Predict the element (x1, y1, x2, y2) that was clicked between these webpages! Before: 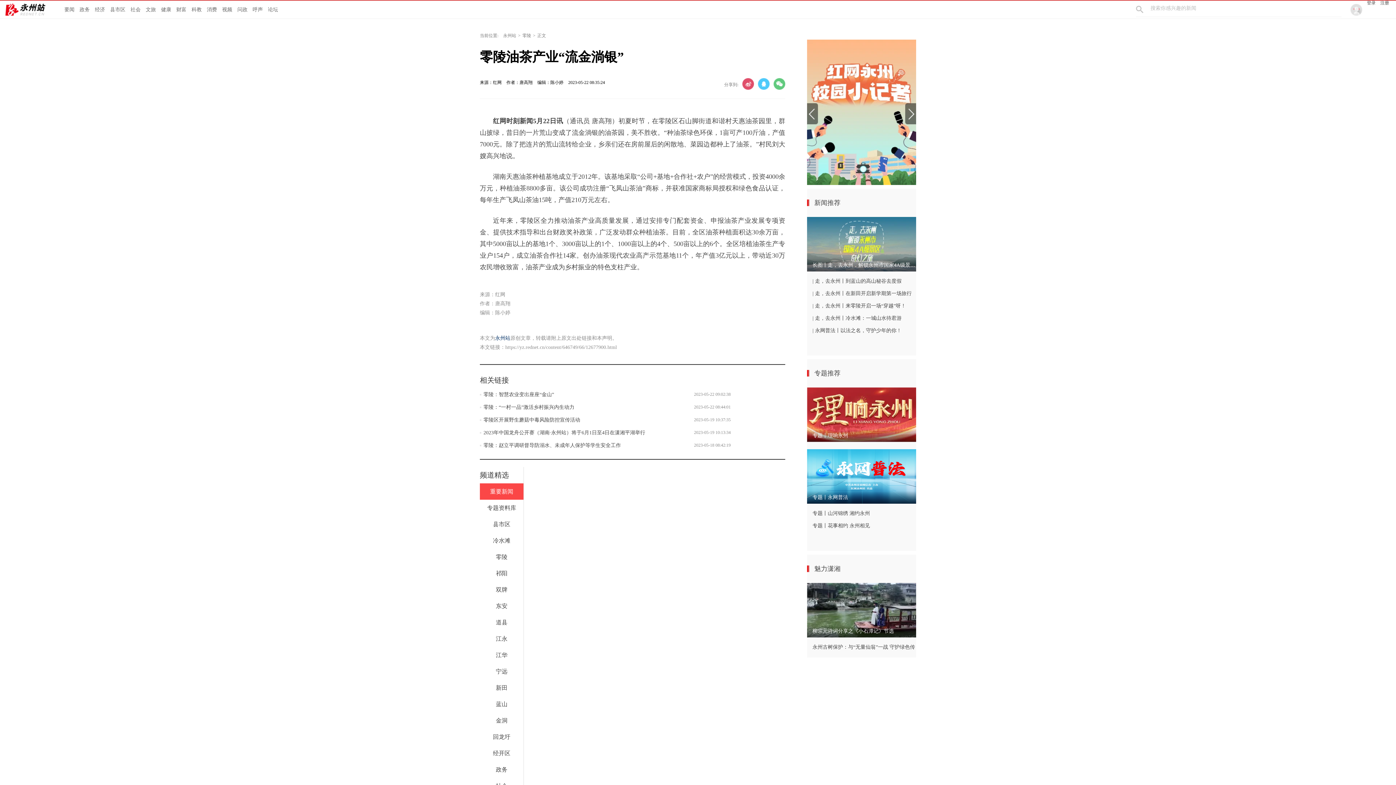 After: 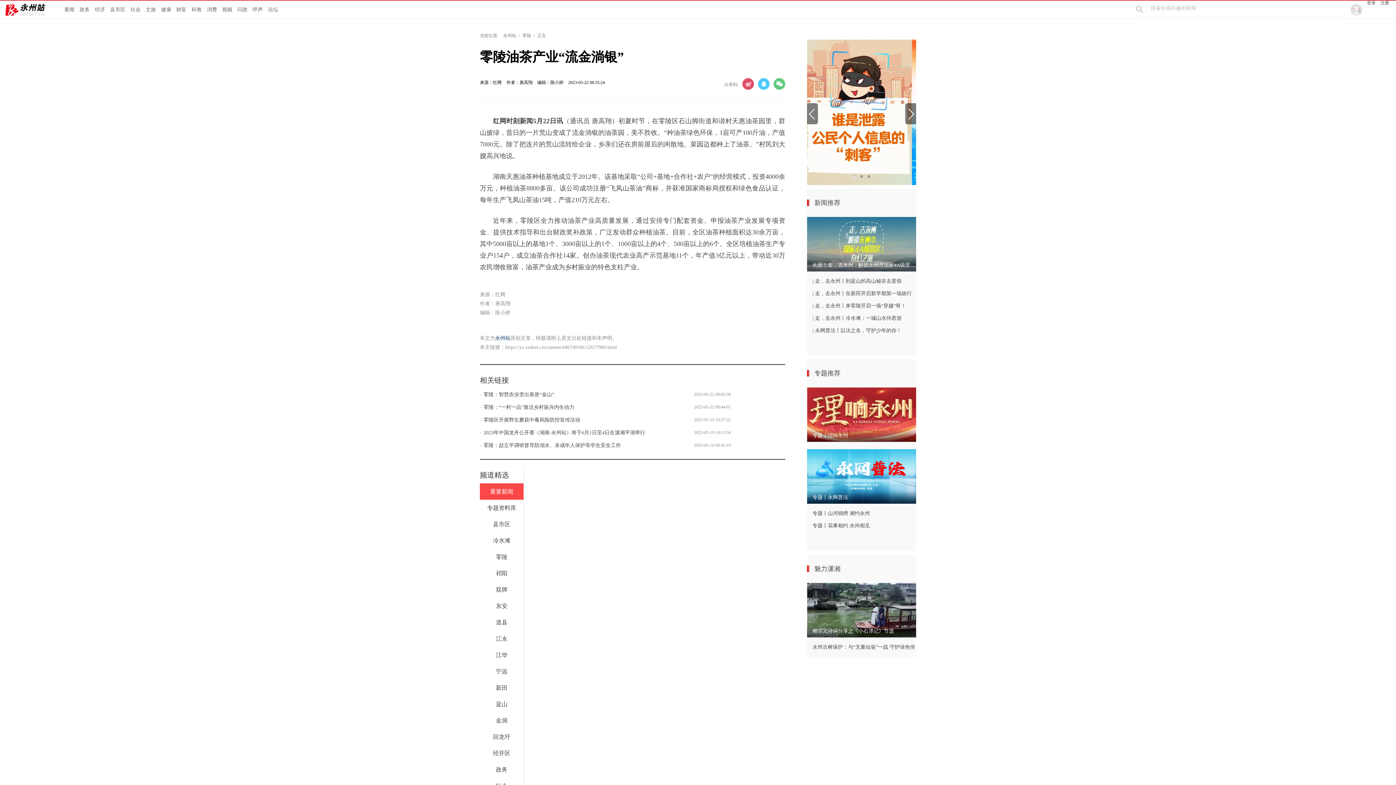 Action: label: 长图丨走，去永州，解锁永州市国家4A级景区奇幻之旅 bbox: (807, 217, 916, 271)